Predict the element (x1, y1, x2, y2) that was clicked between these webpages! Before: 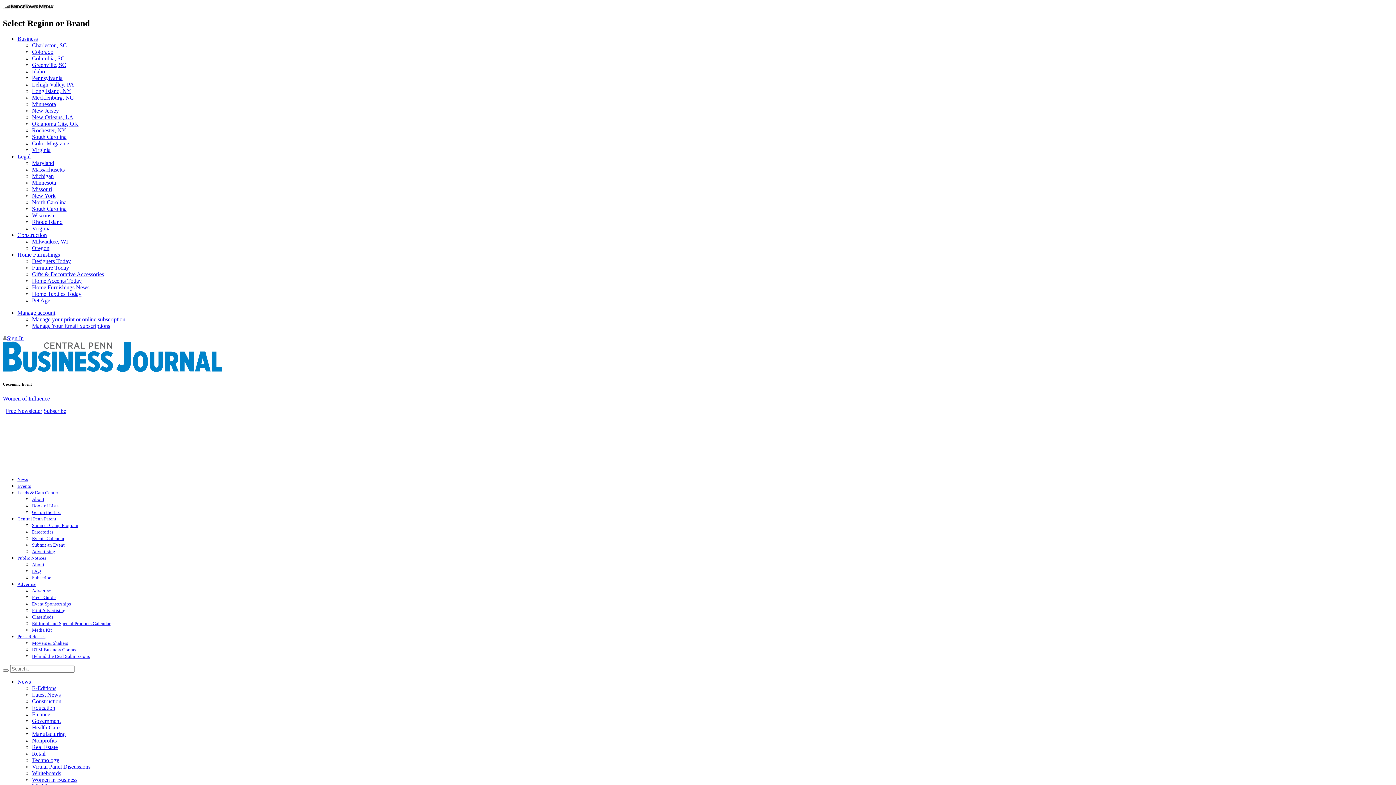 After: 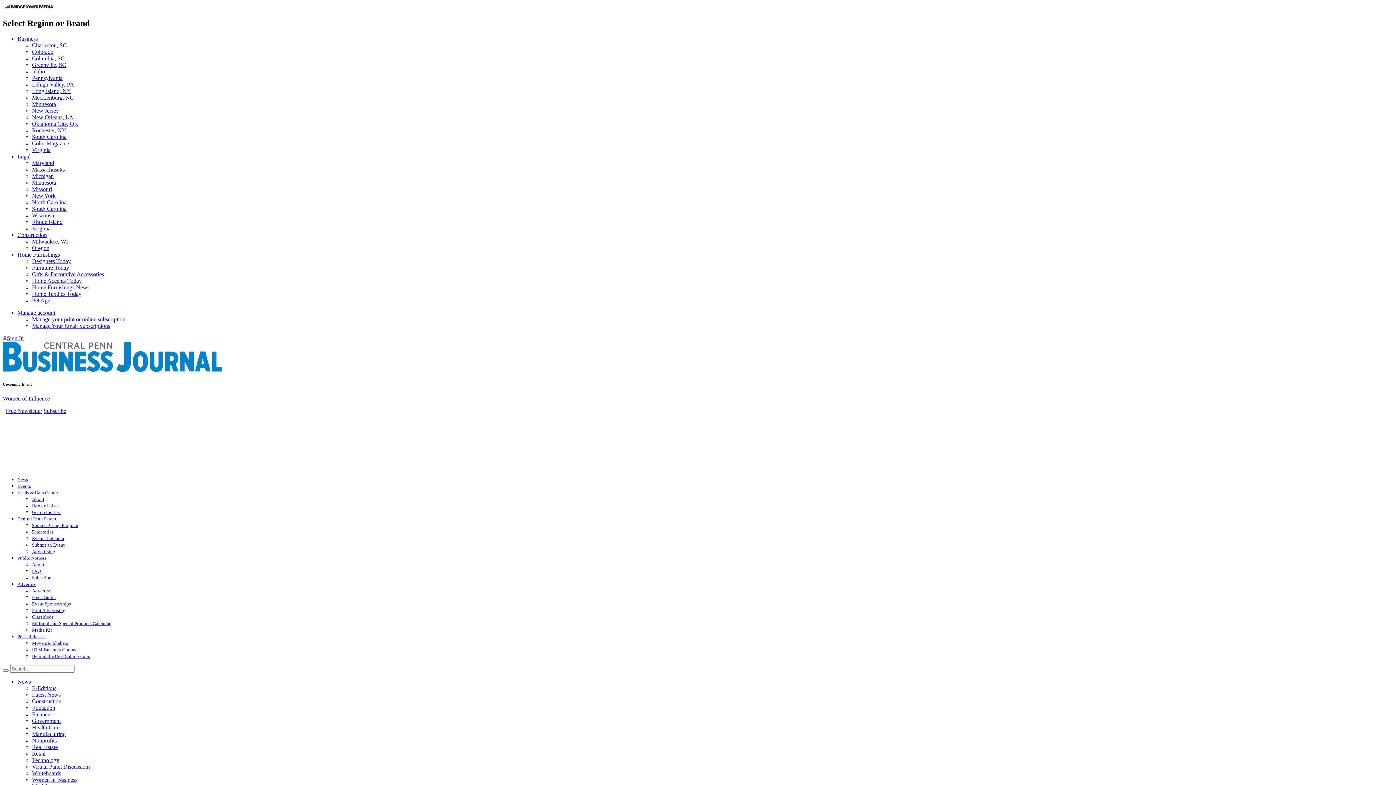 Action: label: Minnesota bbox: (32, 101, 56, 107)